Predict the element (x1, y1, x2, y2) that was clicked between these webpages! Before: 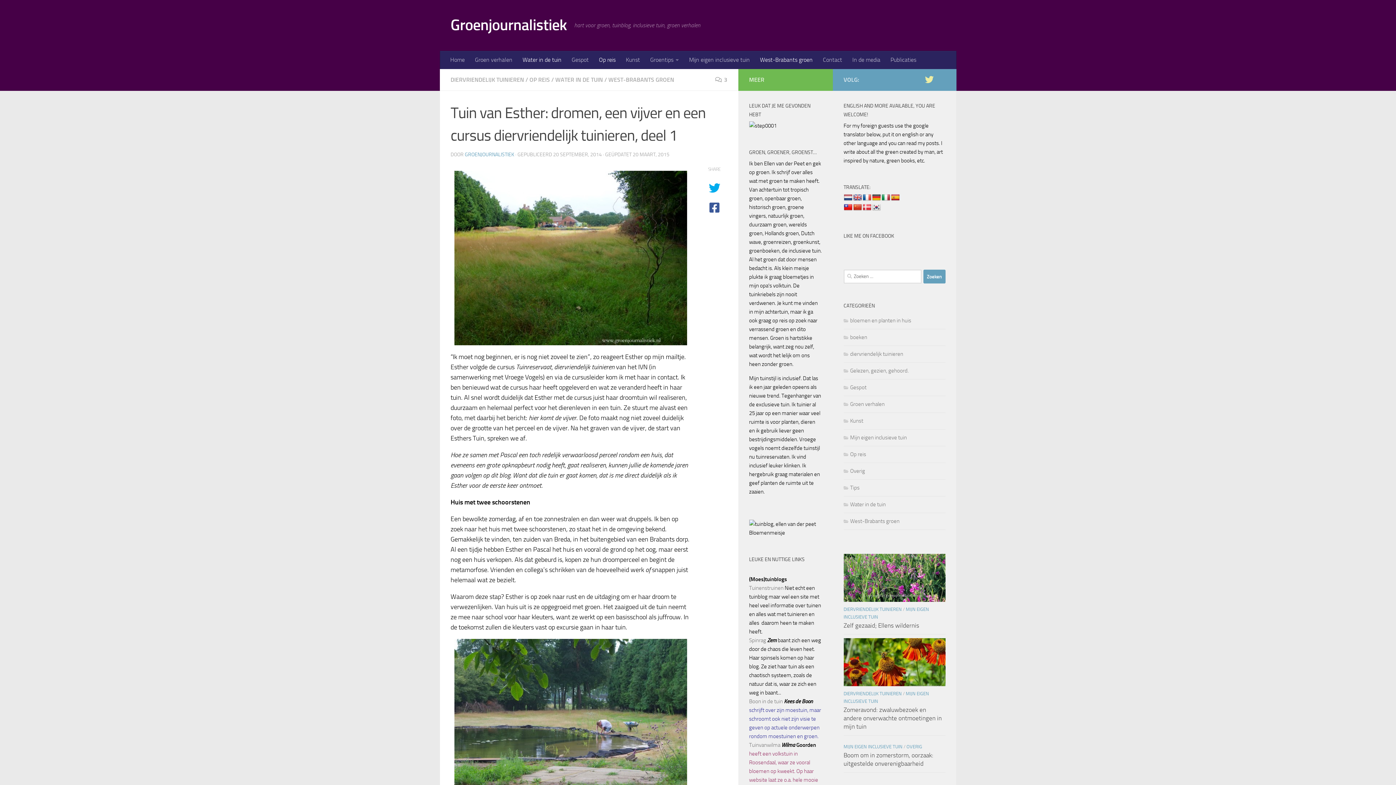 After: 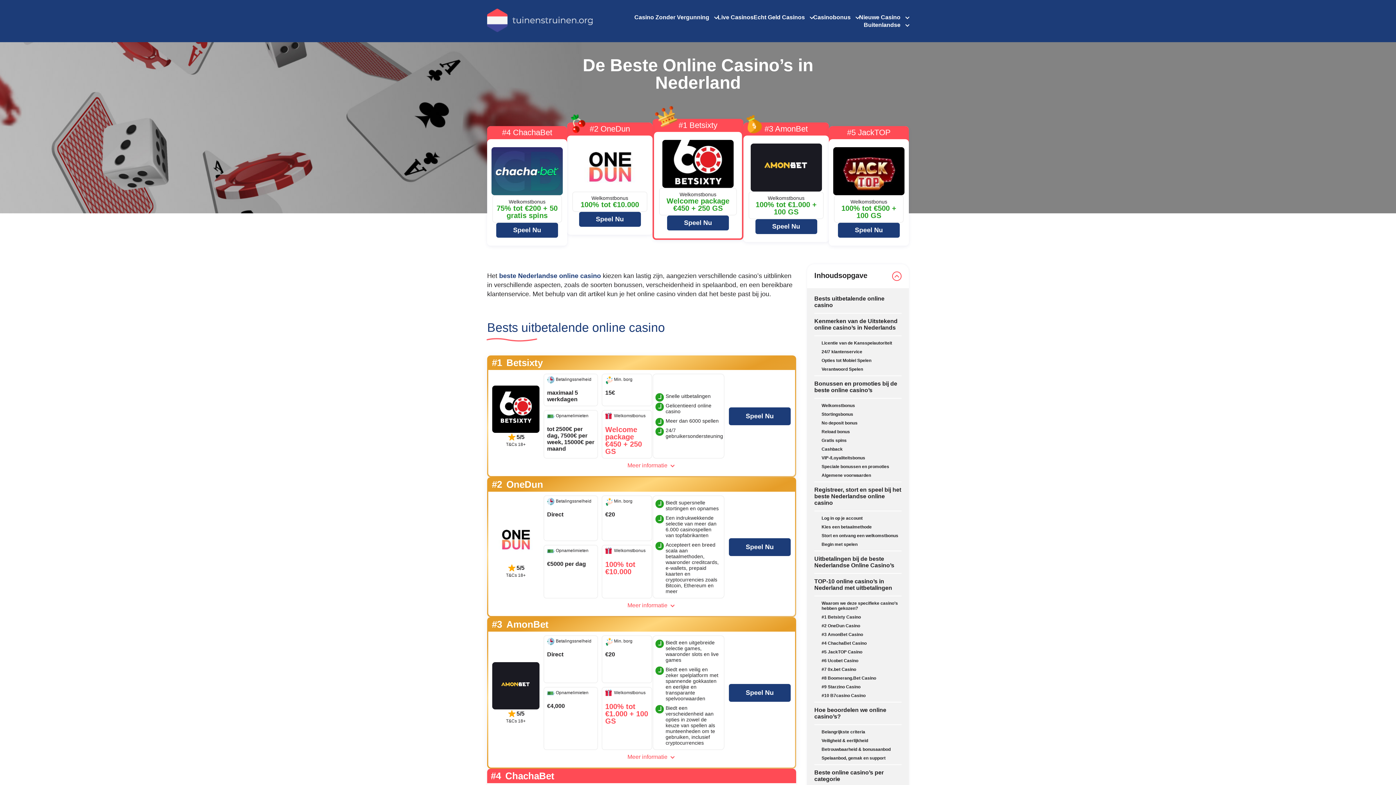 Action: label: Tuinenstruinen bbox: (749, 585, 783, 591)